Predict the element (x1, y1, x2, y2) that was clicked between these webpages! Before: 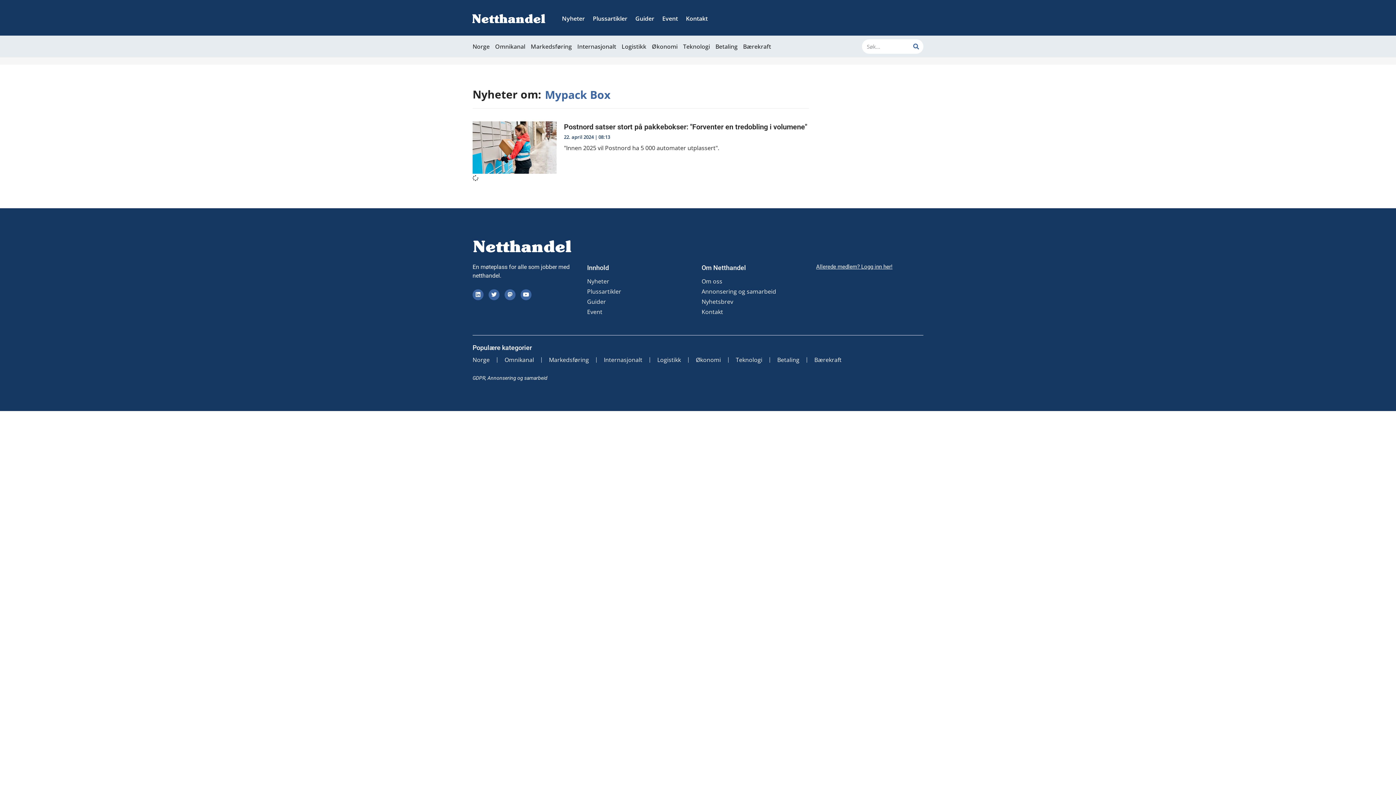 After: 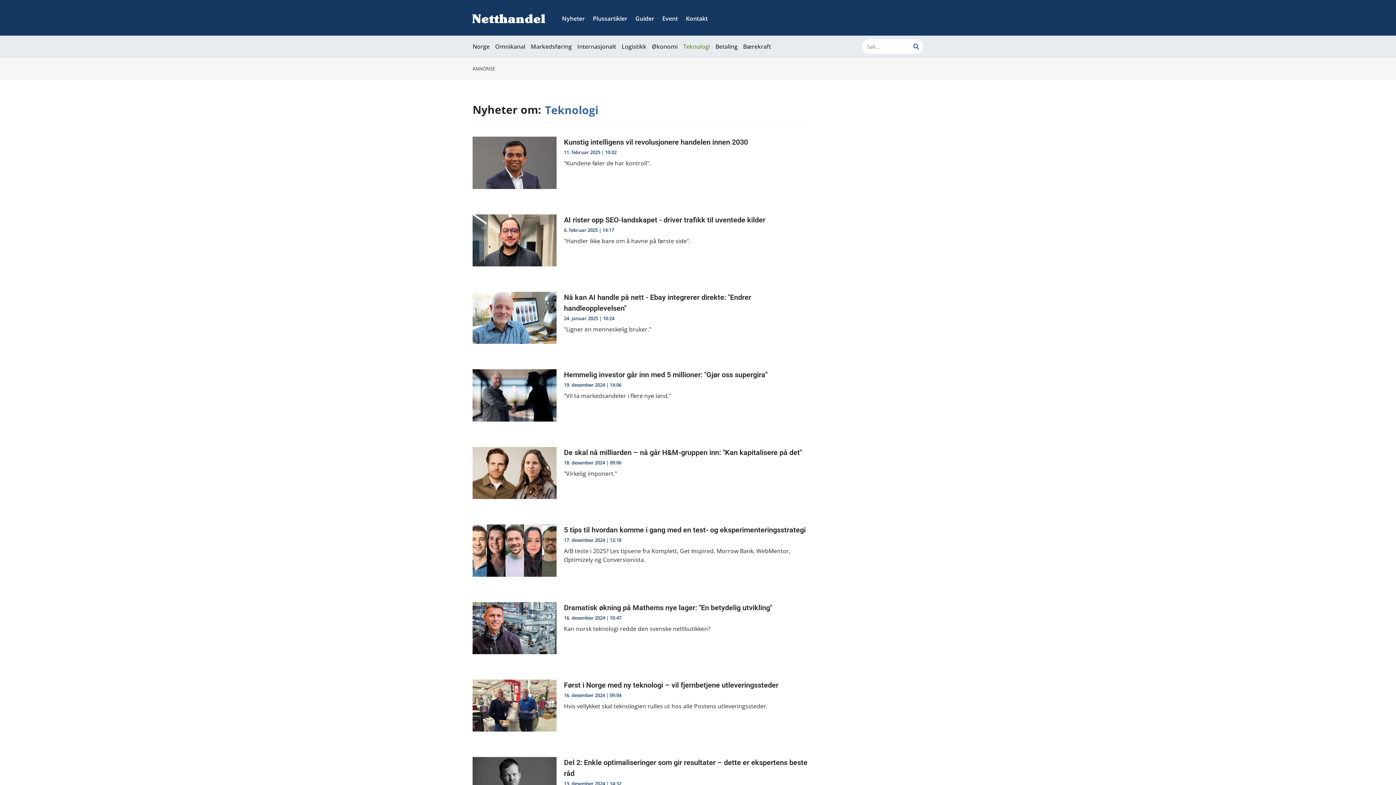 Action: bbox: (728, 409, 769, 416) label: Teknologi